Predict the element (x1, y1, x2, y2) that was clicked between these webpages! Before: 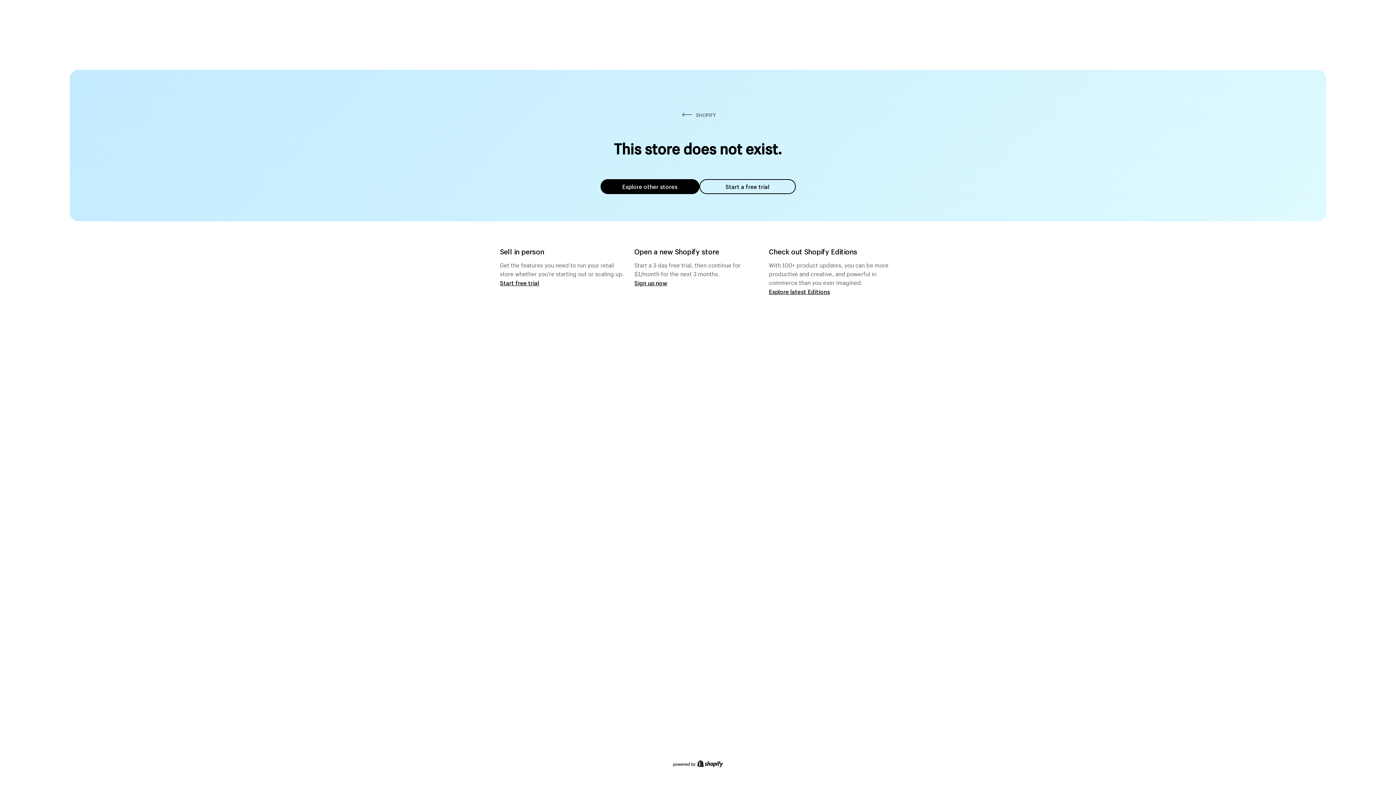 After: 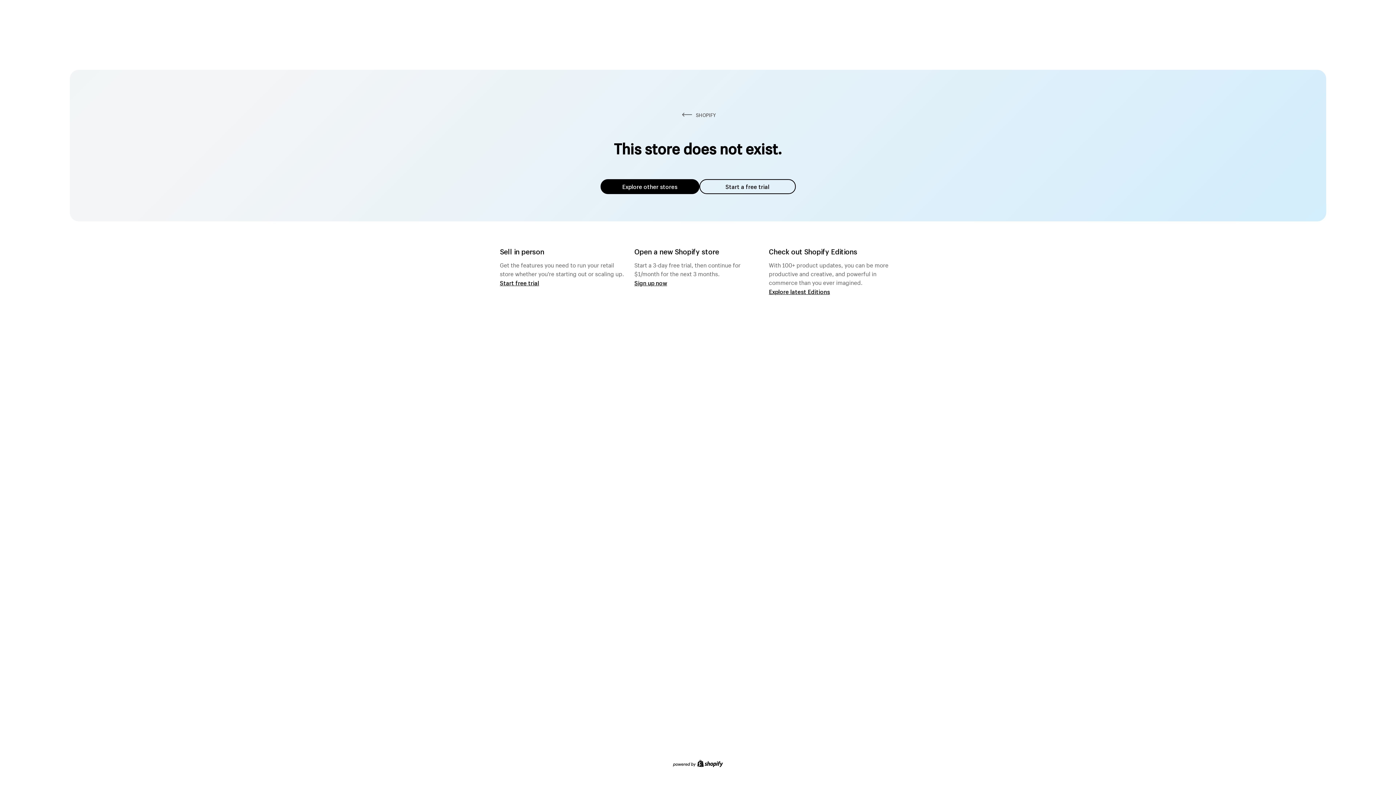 Action: bbox: (600, 179, 699, 194) label: Explore other stores